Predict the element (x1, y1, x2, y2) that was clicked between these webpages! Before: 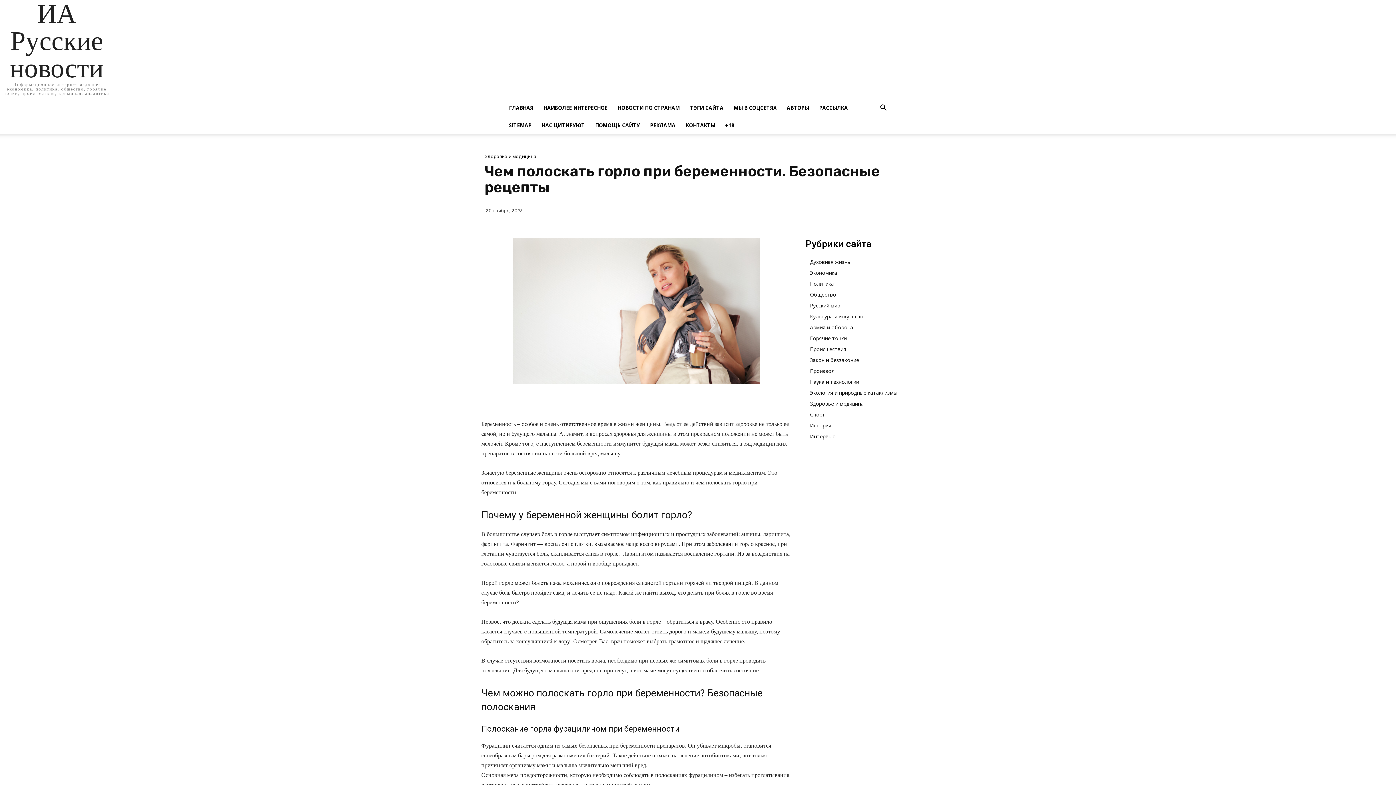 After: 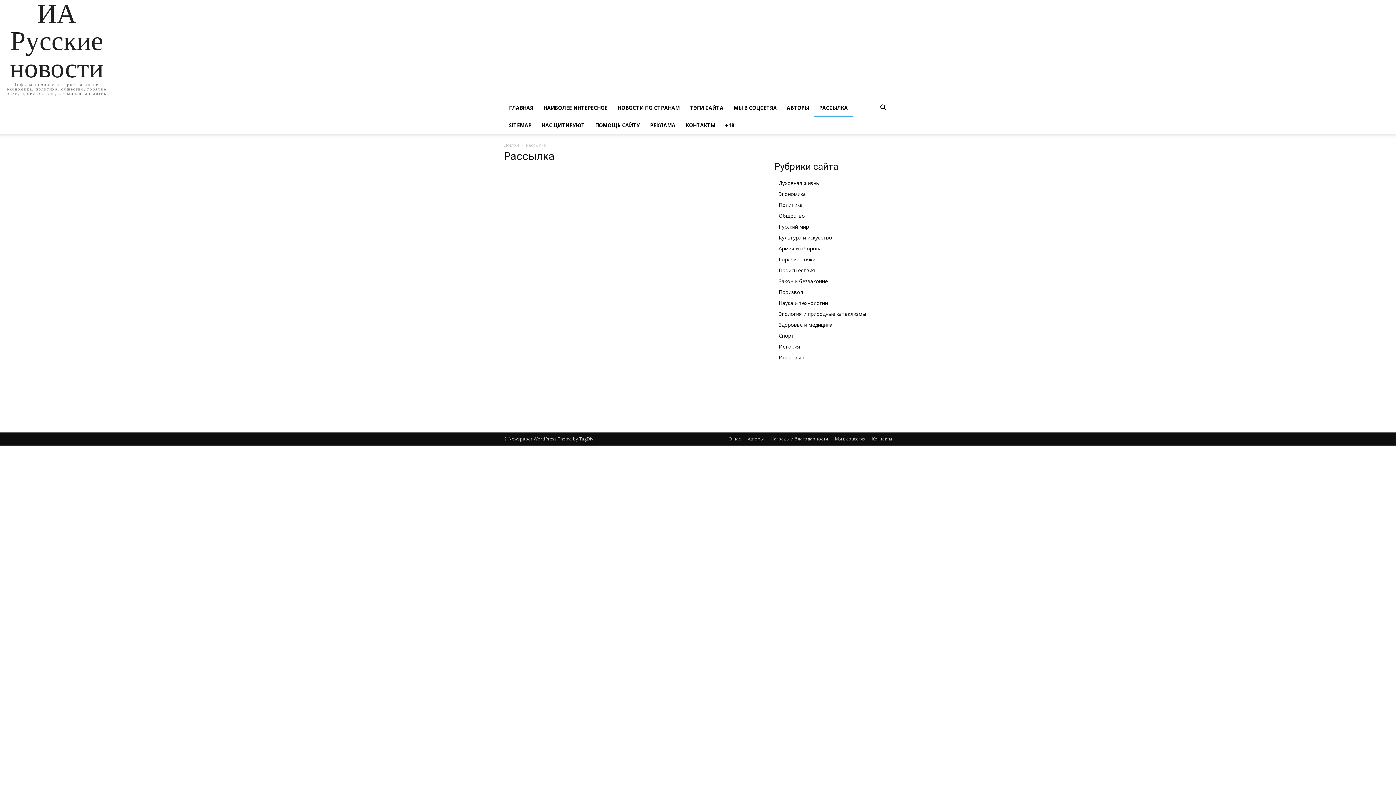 Action: label: РАССЫЛКА bbox: (814, 99, 853, 116)